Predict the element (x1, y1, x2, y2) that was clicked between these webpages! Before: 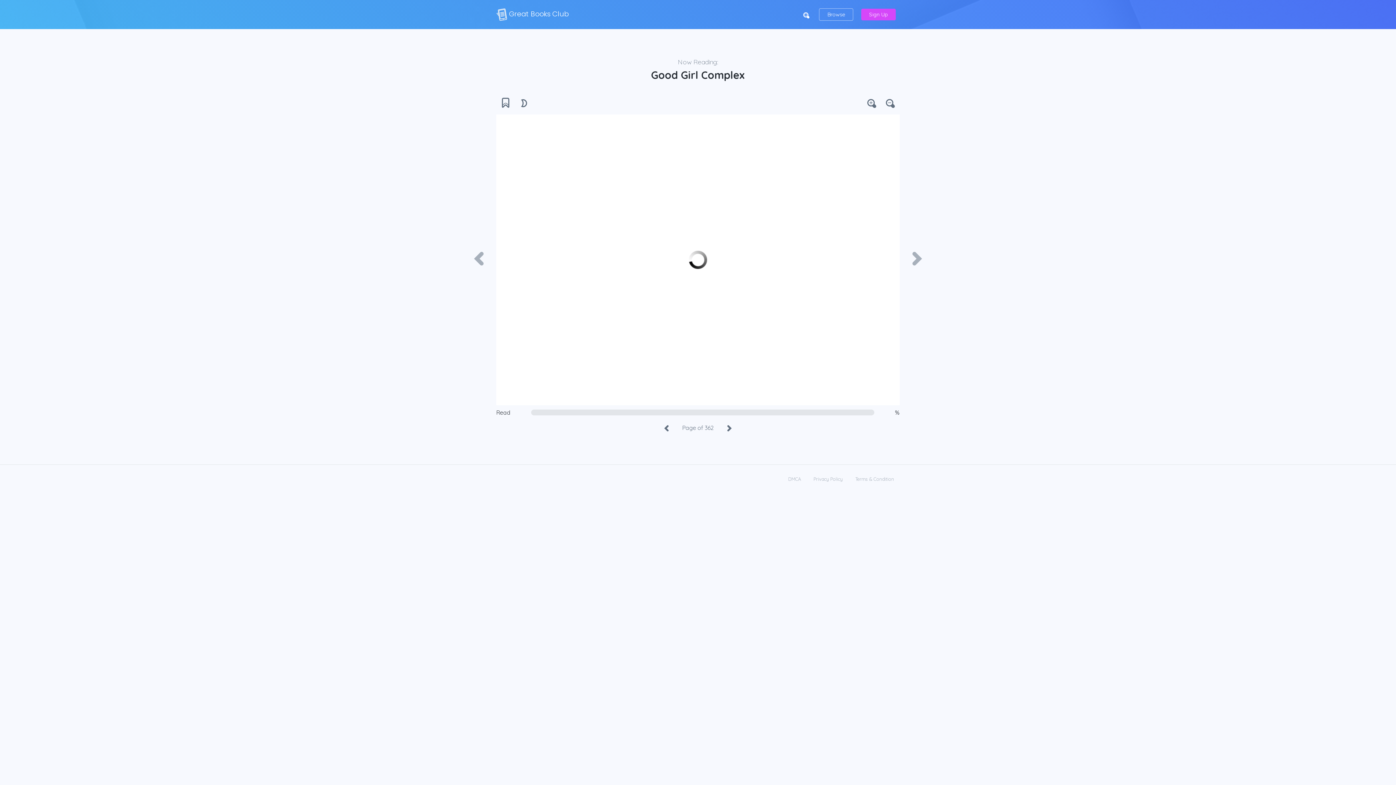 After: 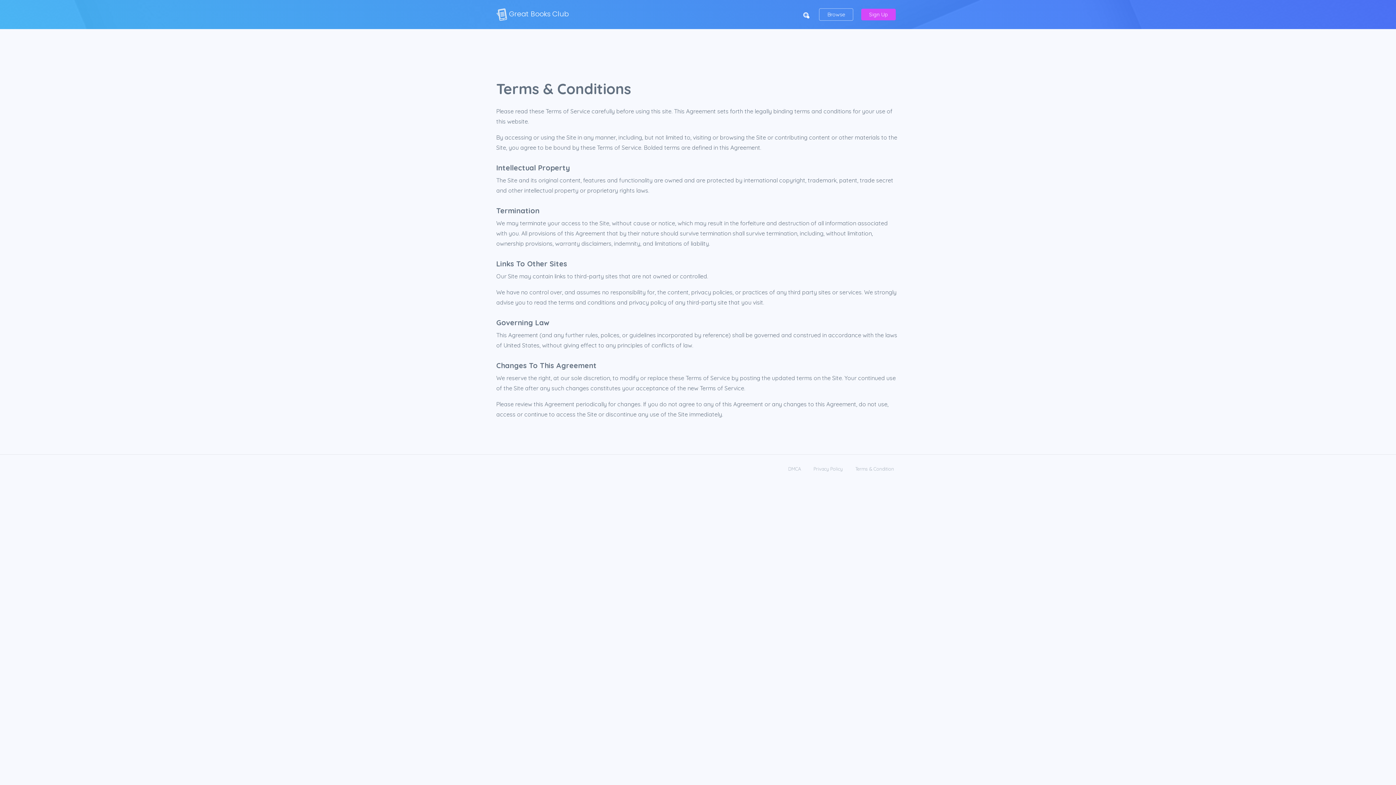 Action: bbox: (855, 475, 894, 482) label: Terms & Condition